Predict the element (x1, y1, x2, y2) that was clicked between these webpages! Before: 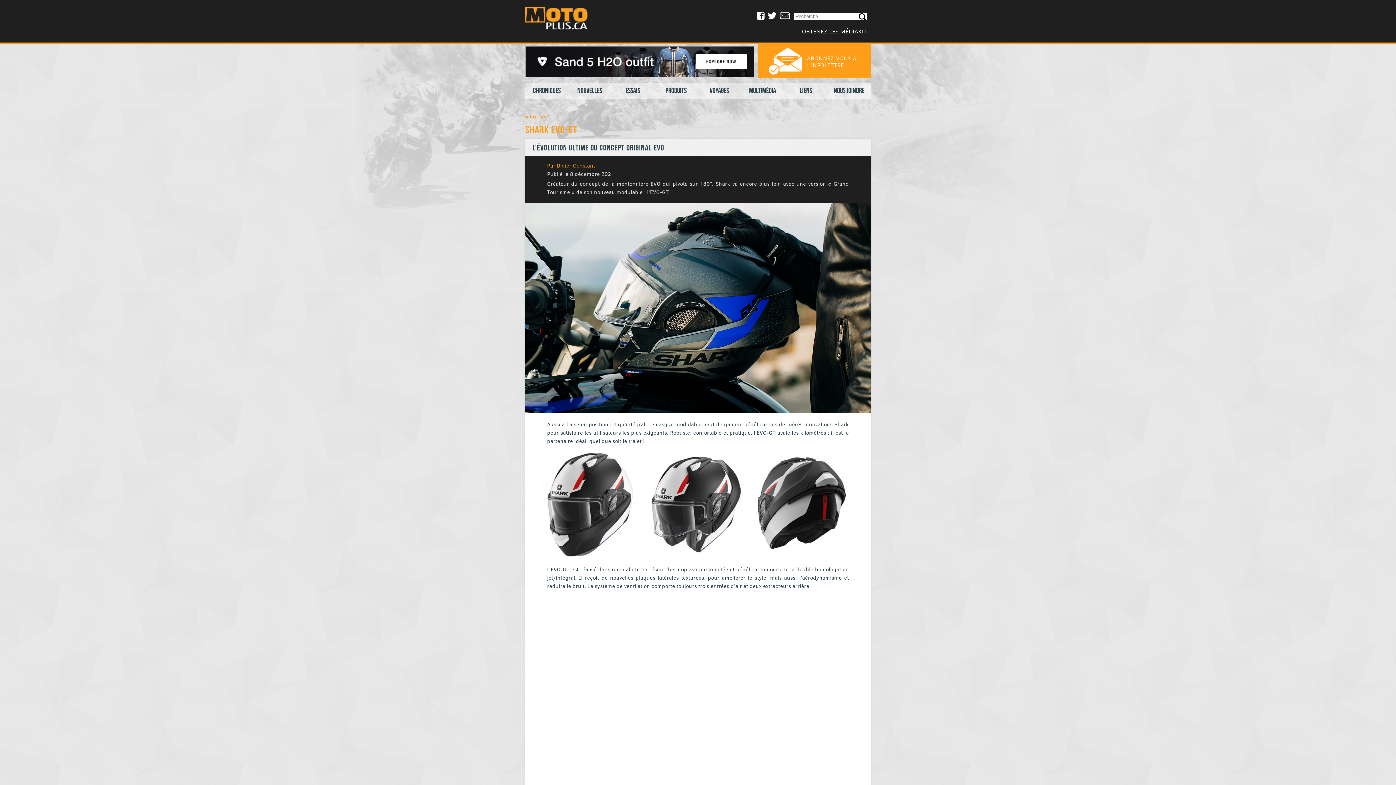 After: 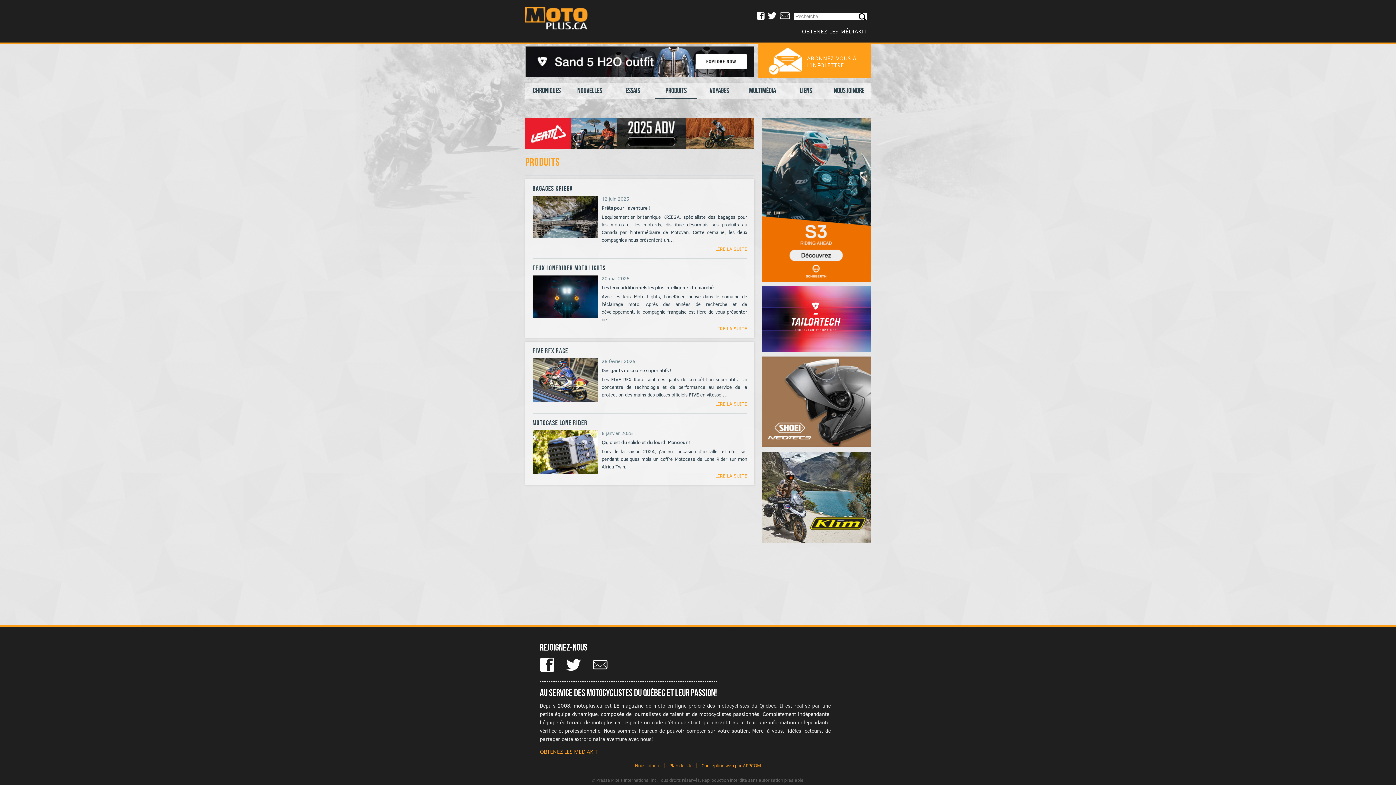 Action: label: Produits bbox: (655, 82, 697, 98)